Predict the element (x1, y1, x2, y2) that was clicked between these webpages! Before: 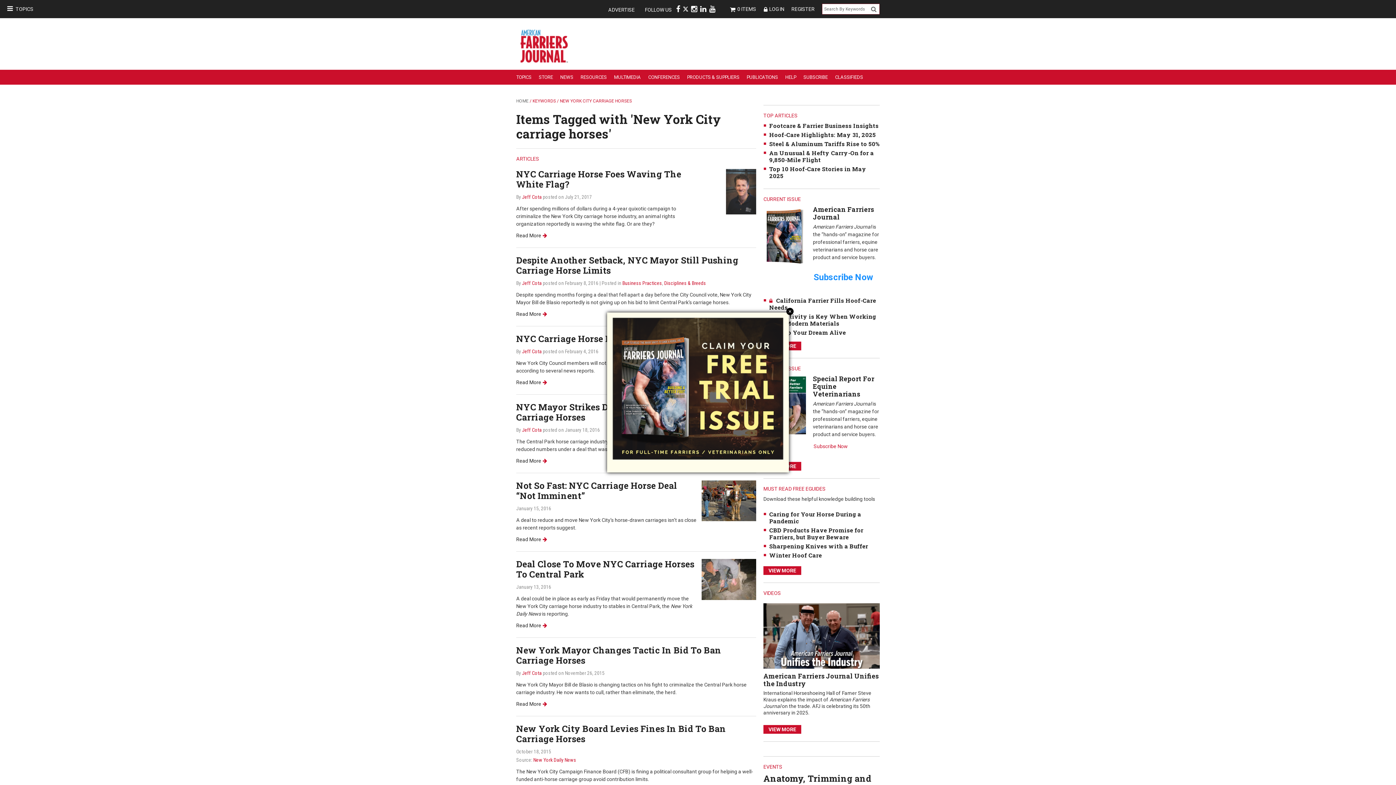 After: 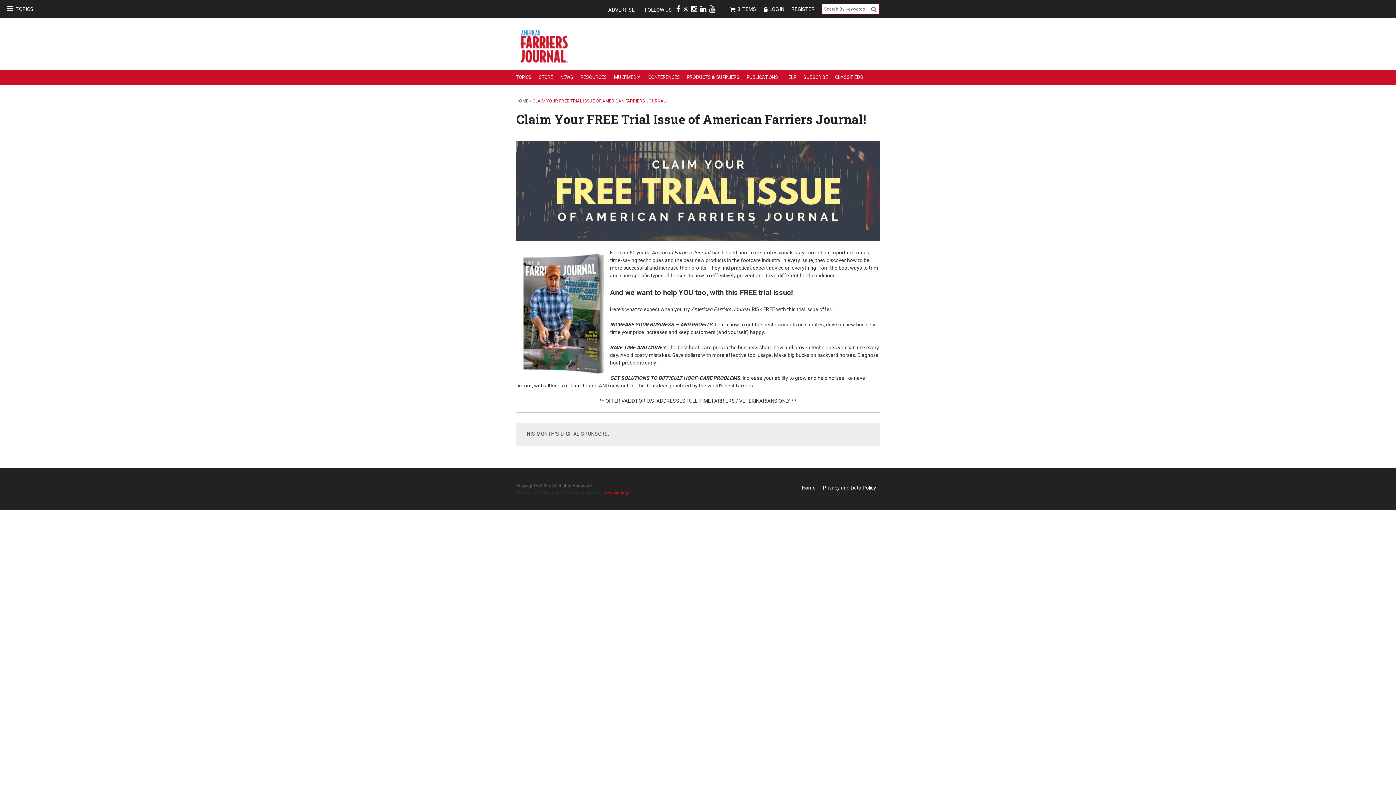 Action: bbox: (607, 385, 788, 391)